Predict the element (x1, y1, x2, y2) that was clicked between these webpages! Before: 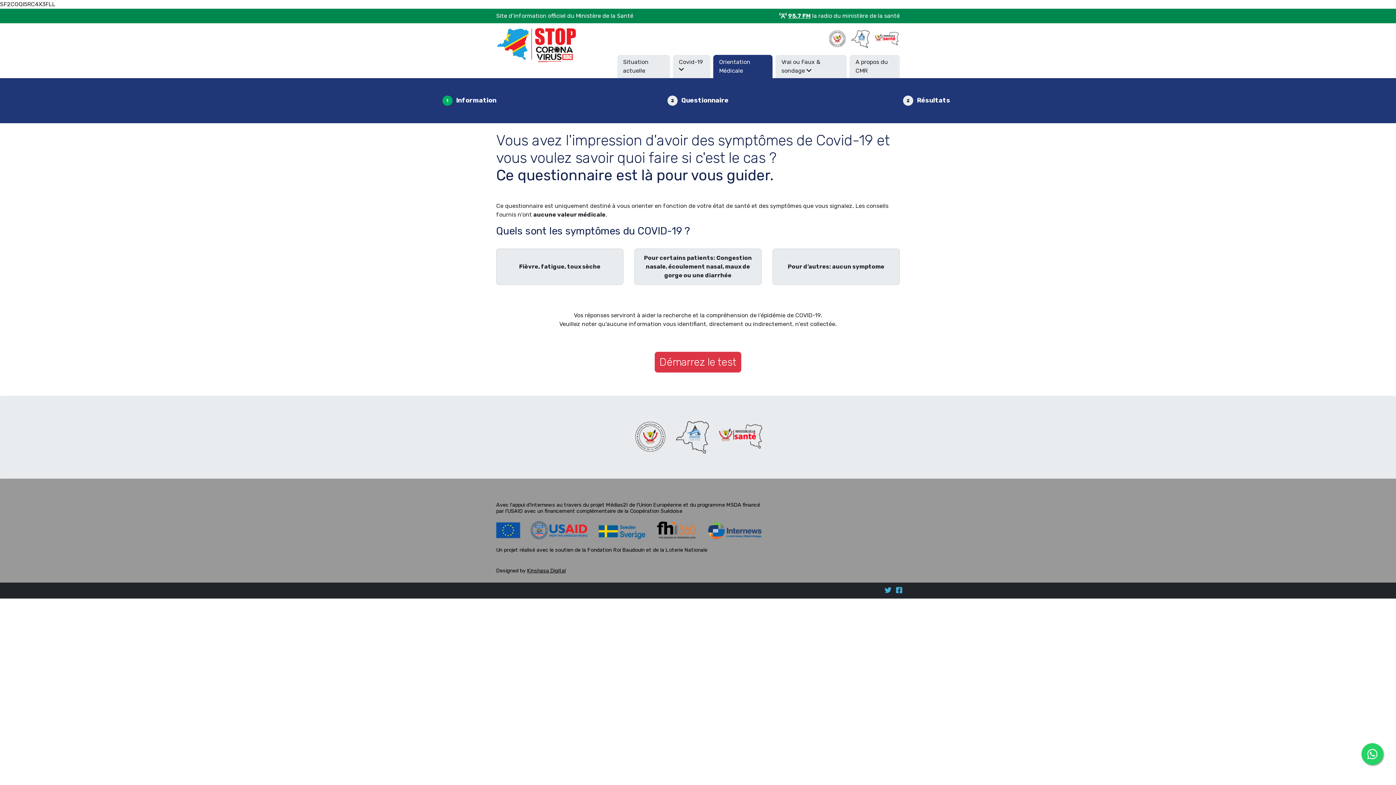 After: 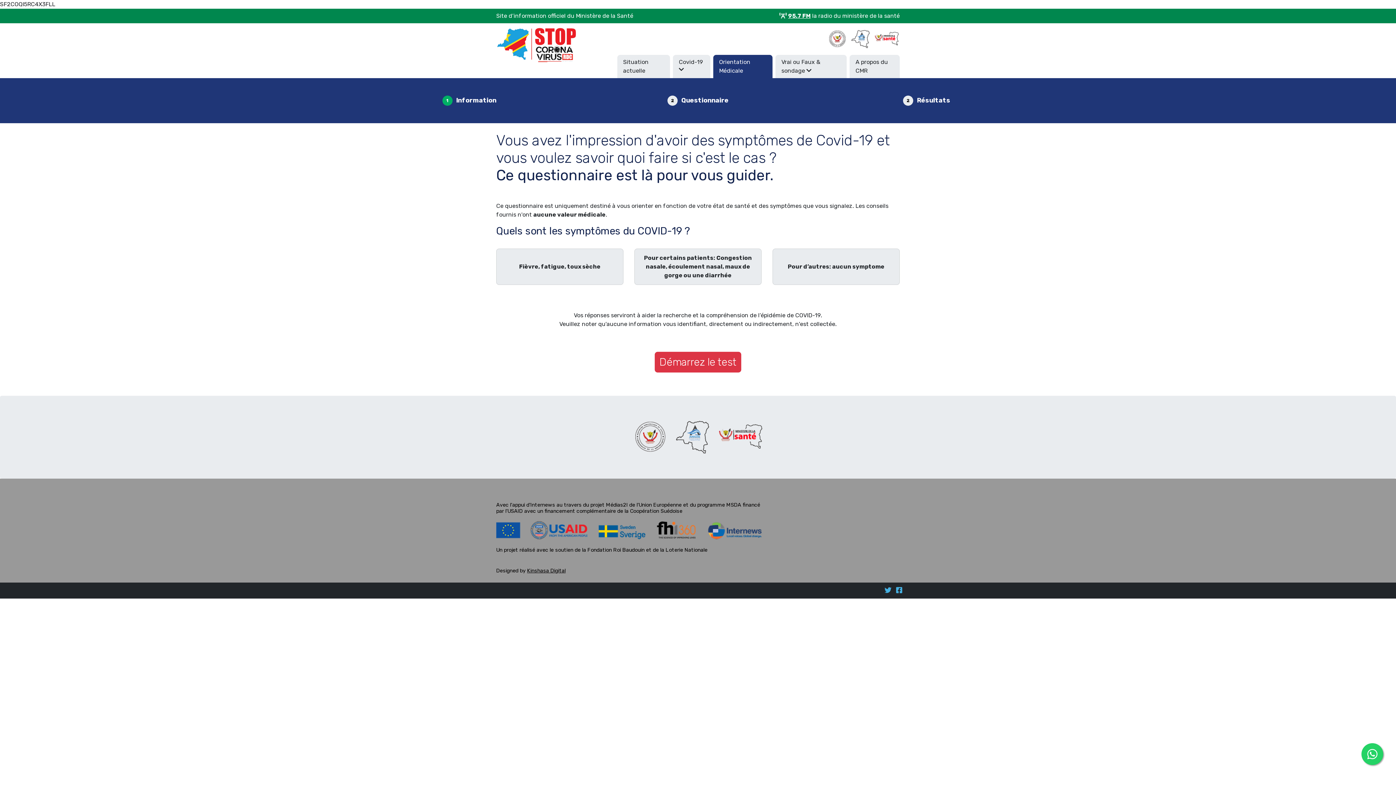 Action: label: Orientation Médicale bbox: (716, 57, 769, 75)